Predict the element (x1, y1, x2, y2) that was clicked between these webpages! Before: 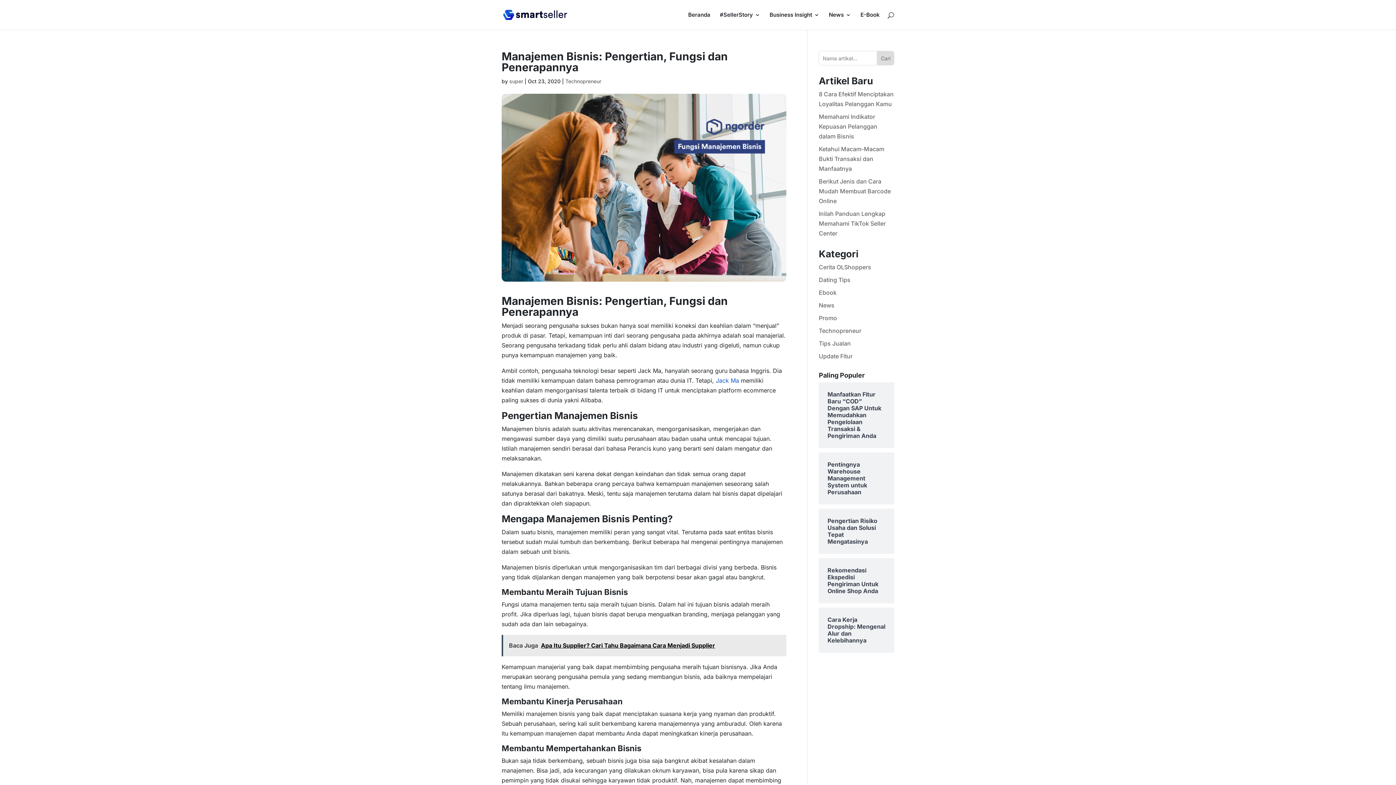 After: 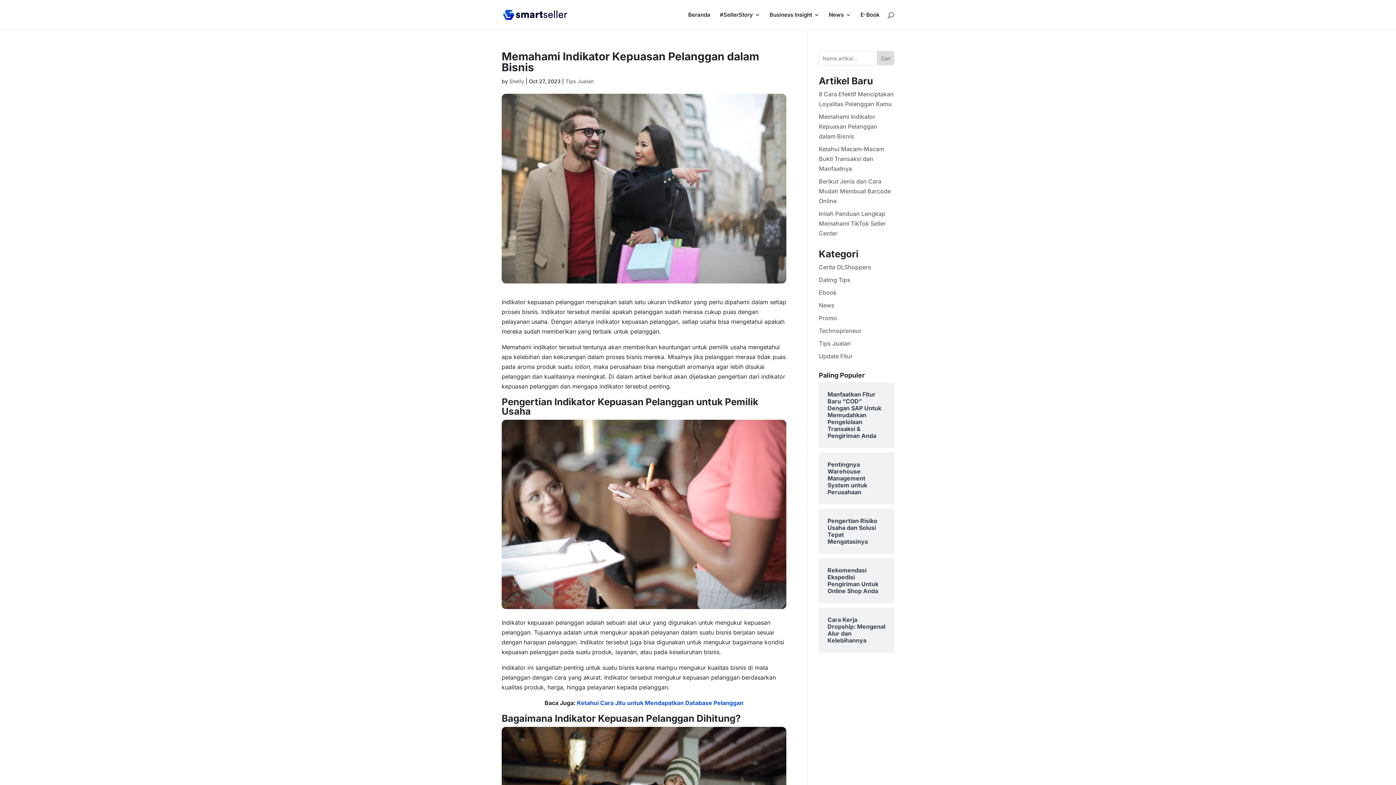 Action: bbox: (819, 113, 877, 140) label: Memahami Indikator Kepuasan Pelanggan dalam Bisnis